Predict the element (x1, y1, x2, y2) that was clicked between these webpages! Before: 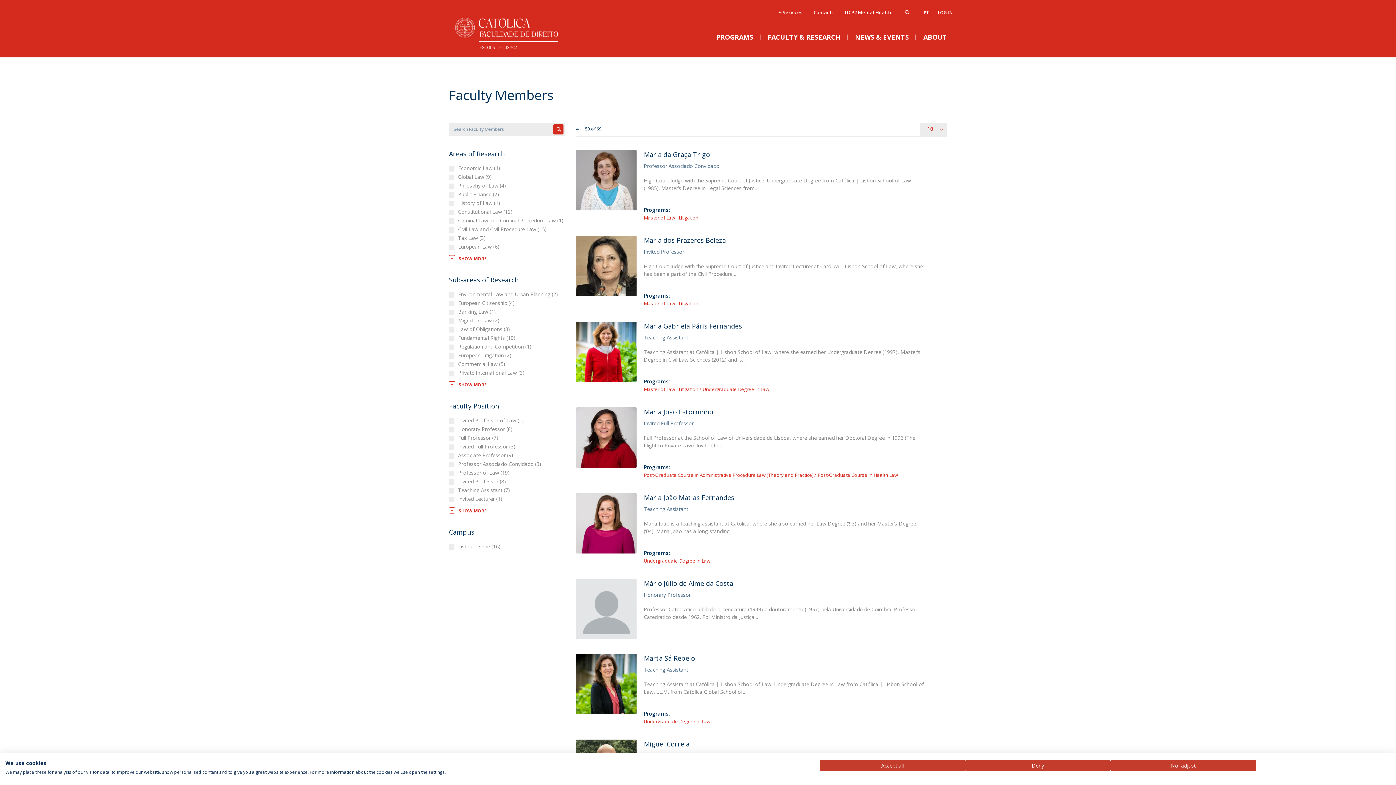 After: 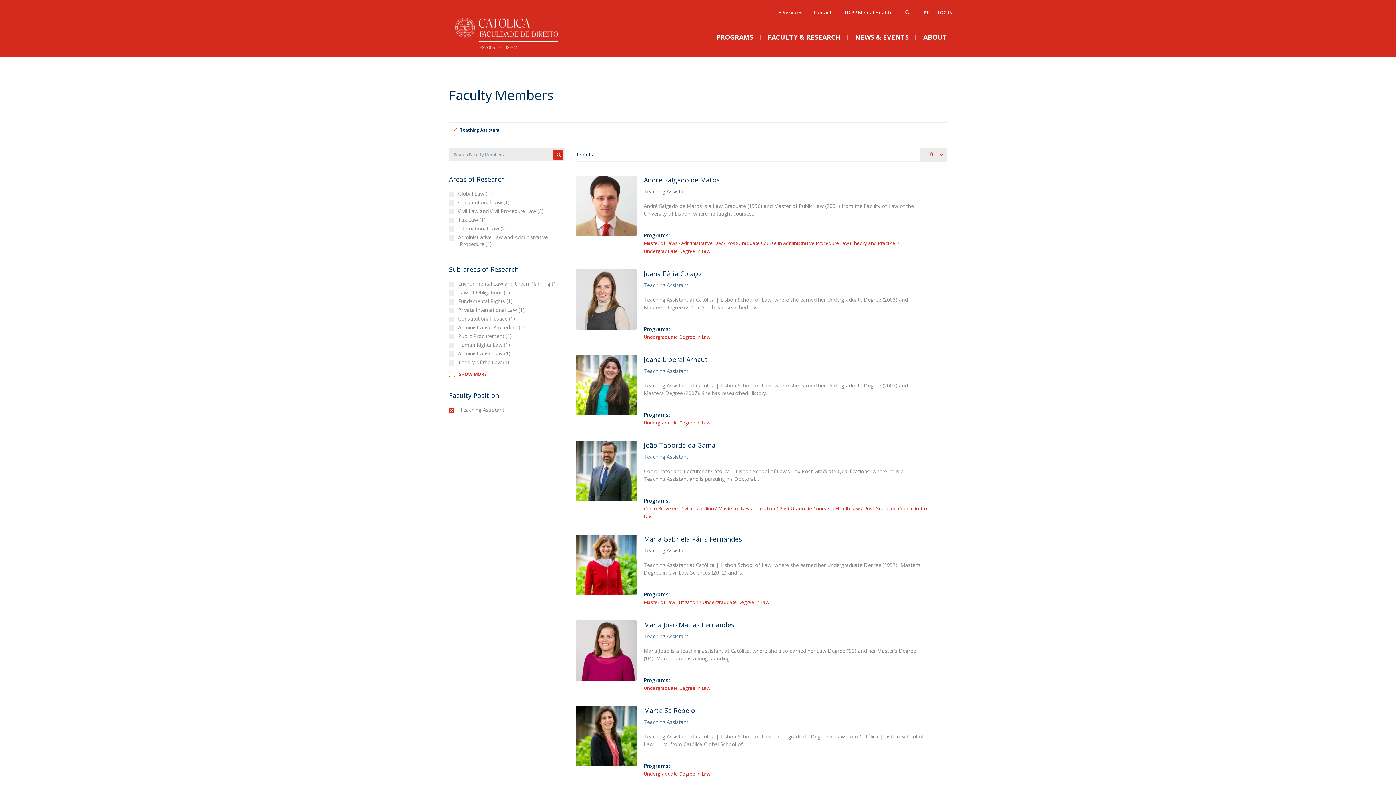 Action: label: Teaching Assistant (7) bbox: (460, 486, 510, 493)